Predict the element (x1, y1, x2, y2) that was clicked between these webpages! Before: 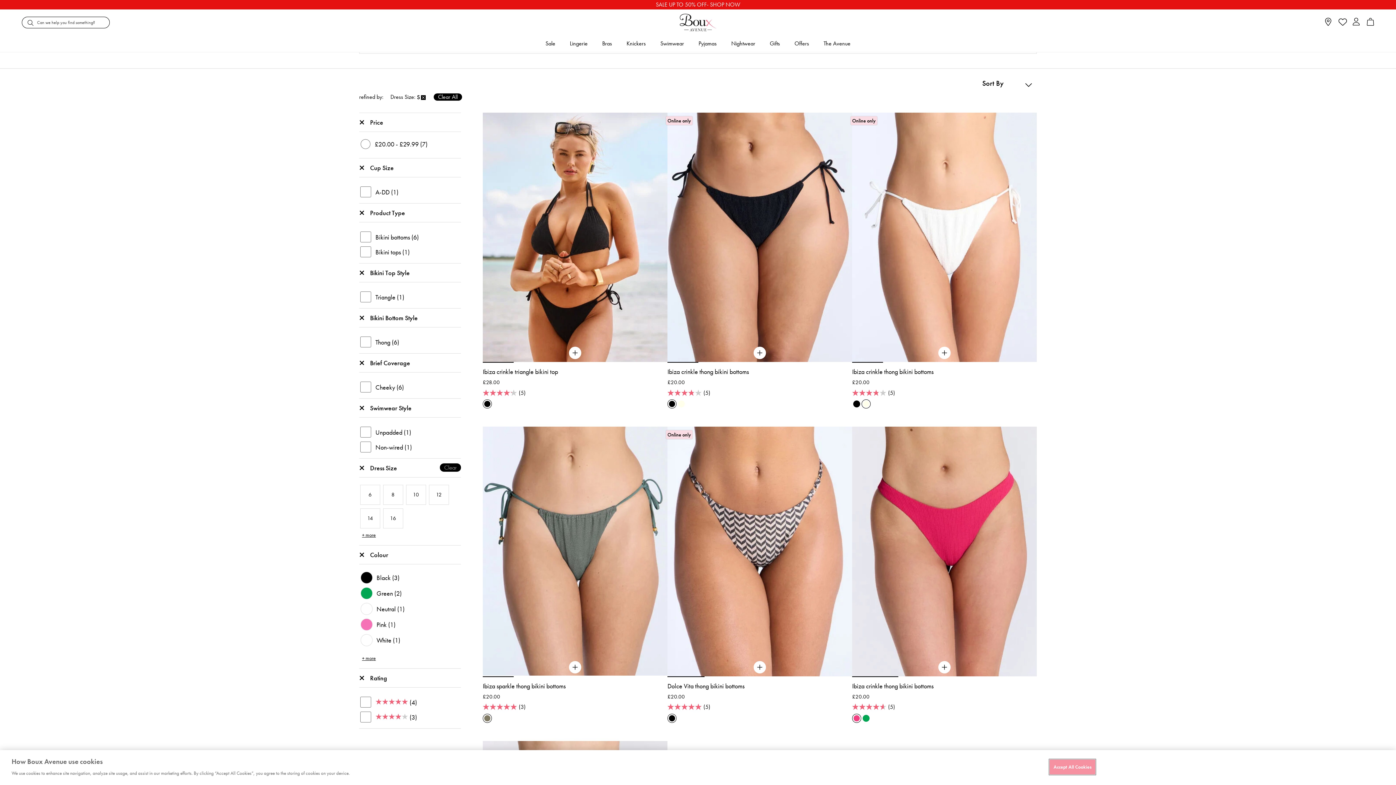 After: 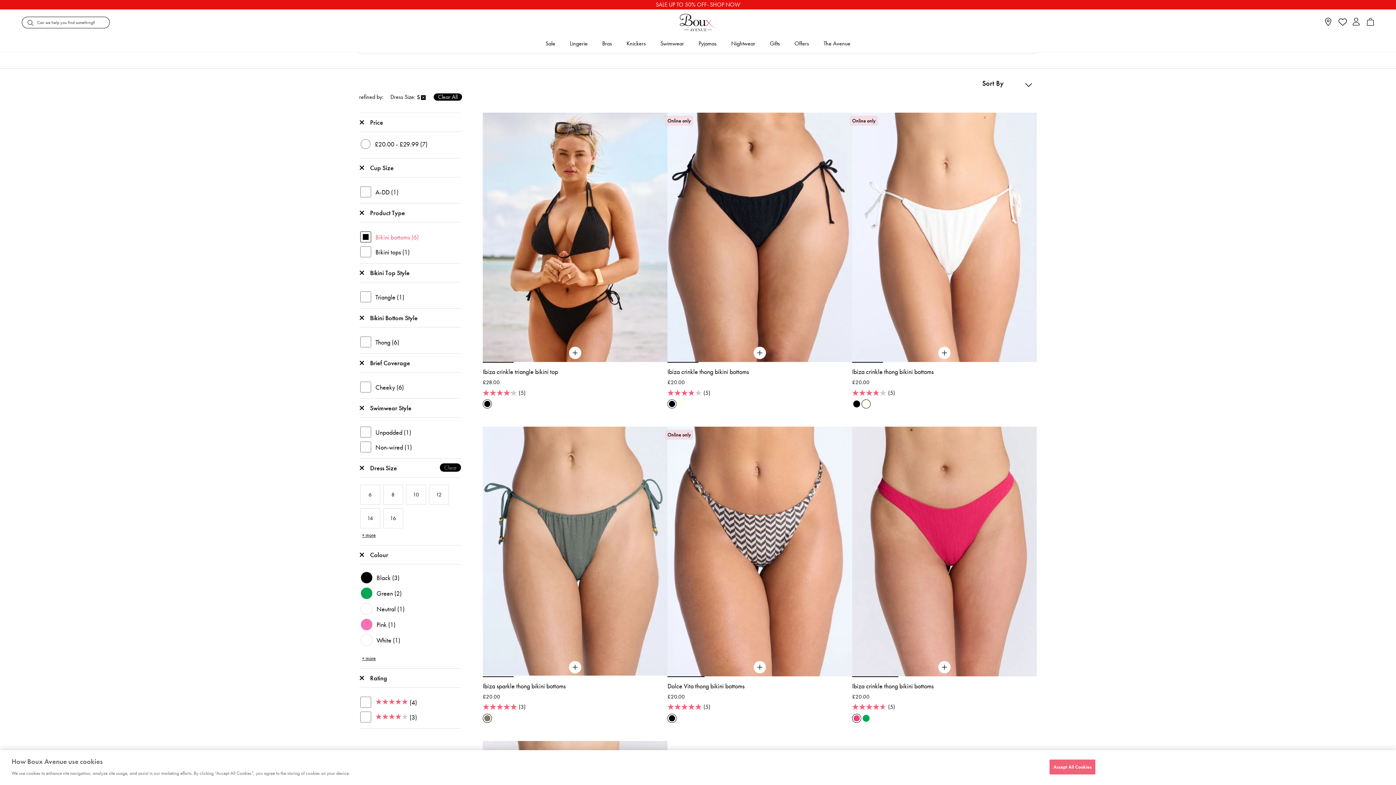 Action: label: Bikini bottoms (6) bbox: (360, 229, 418, 240)